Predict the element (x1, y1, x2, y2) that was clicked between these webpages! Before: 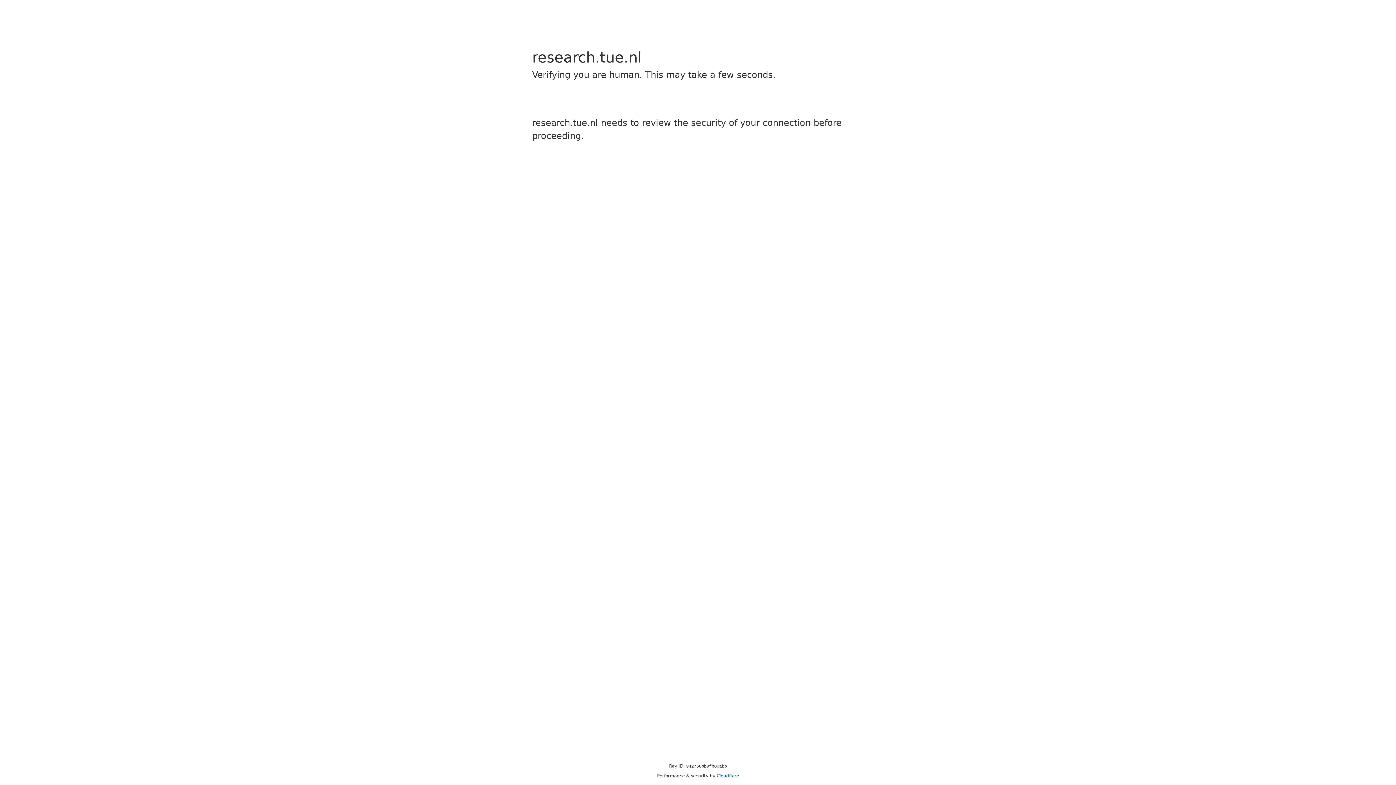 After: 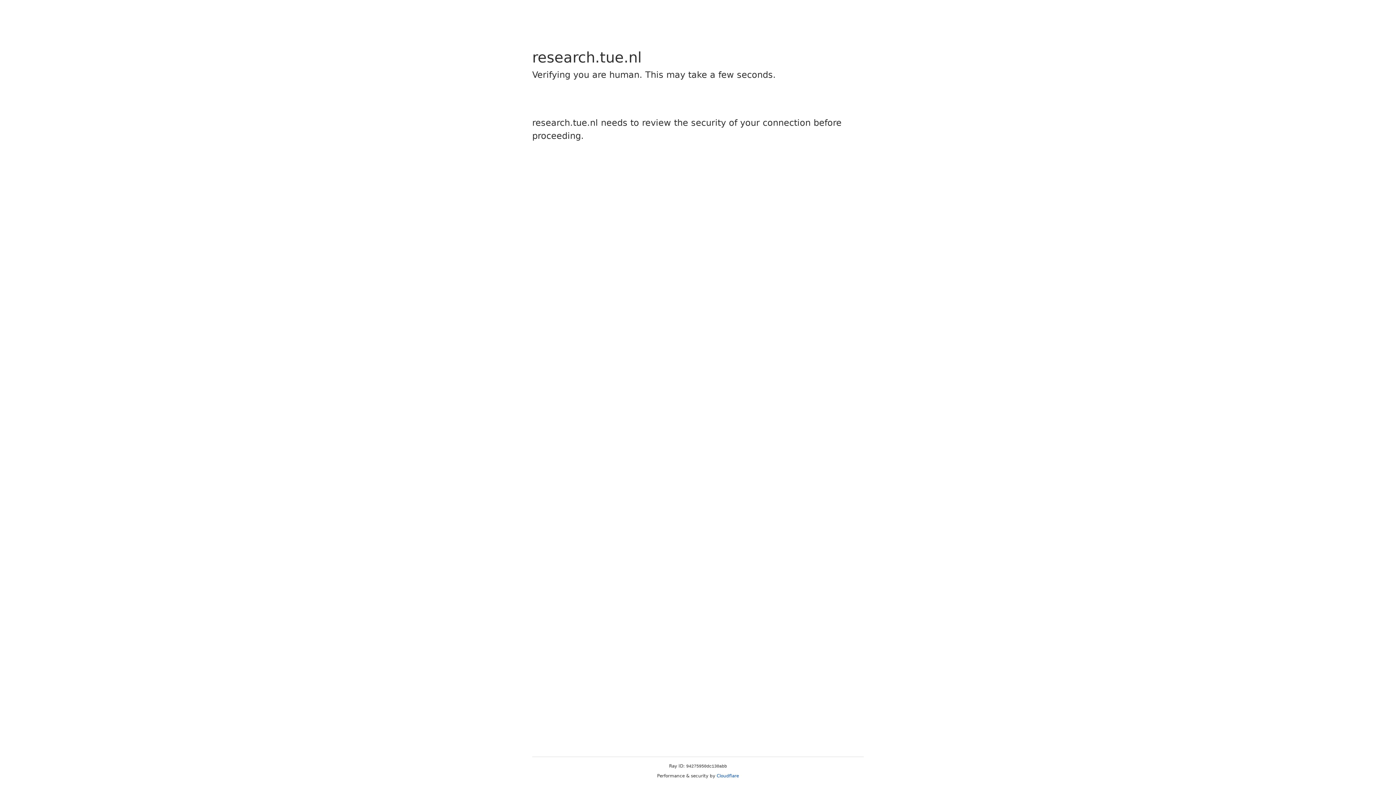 Action: bbox: (716, 773, 739, 778) label: Cloudflare